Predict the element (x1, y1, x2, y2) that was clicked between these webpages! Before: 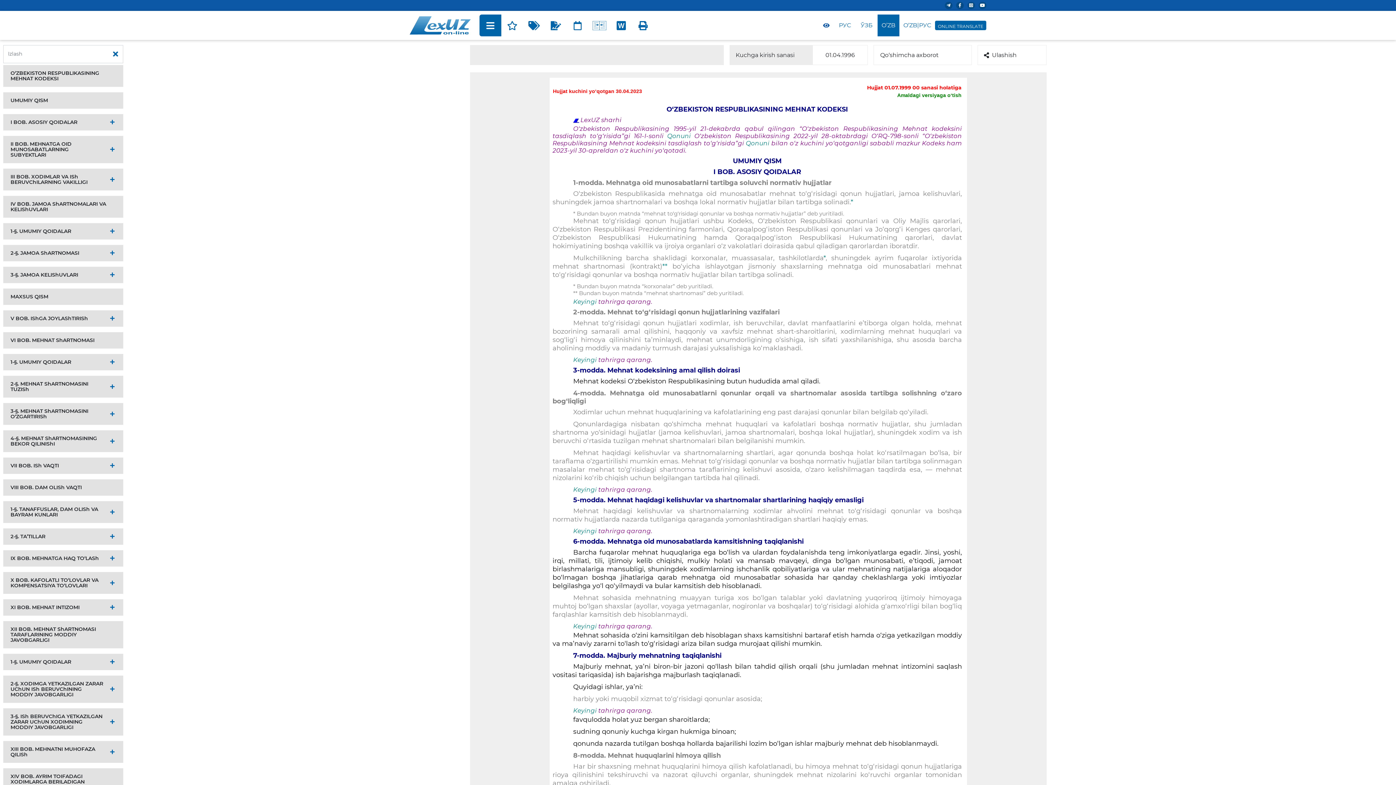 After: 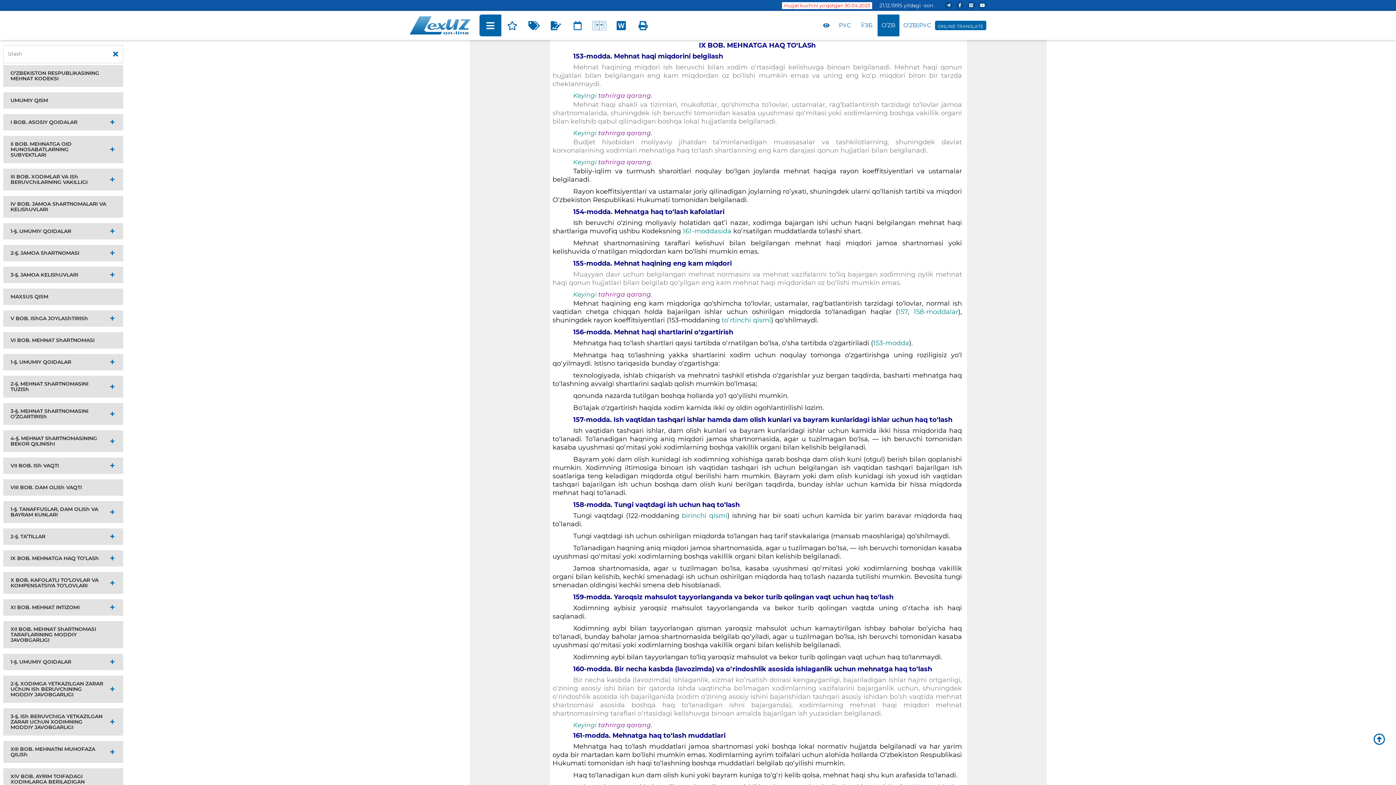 Action: label: IX BOB. MEHNATGA HAQ TO‘LASh bbox: (10, 555, 98, 561)